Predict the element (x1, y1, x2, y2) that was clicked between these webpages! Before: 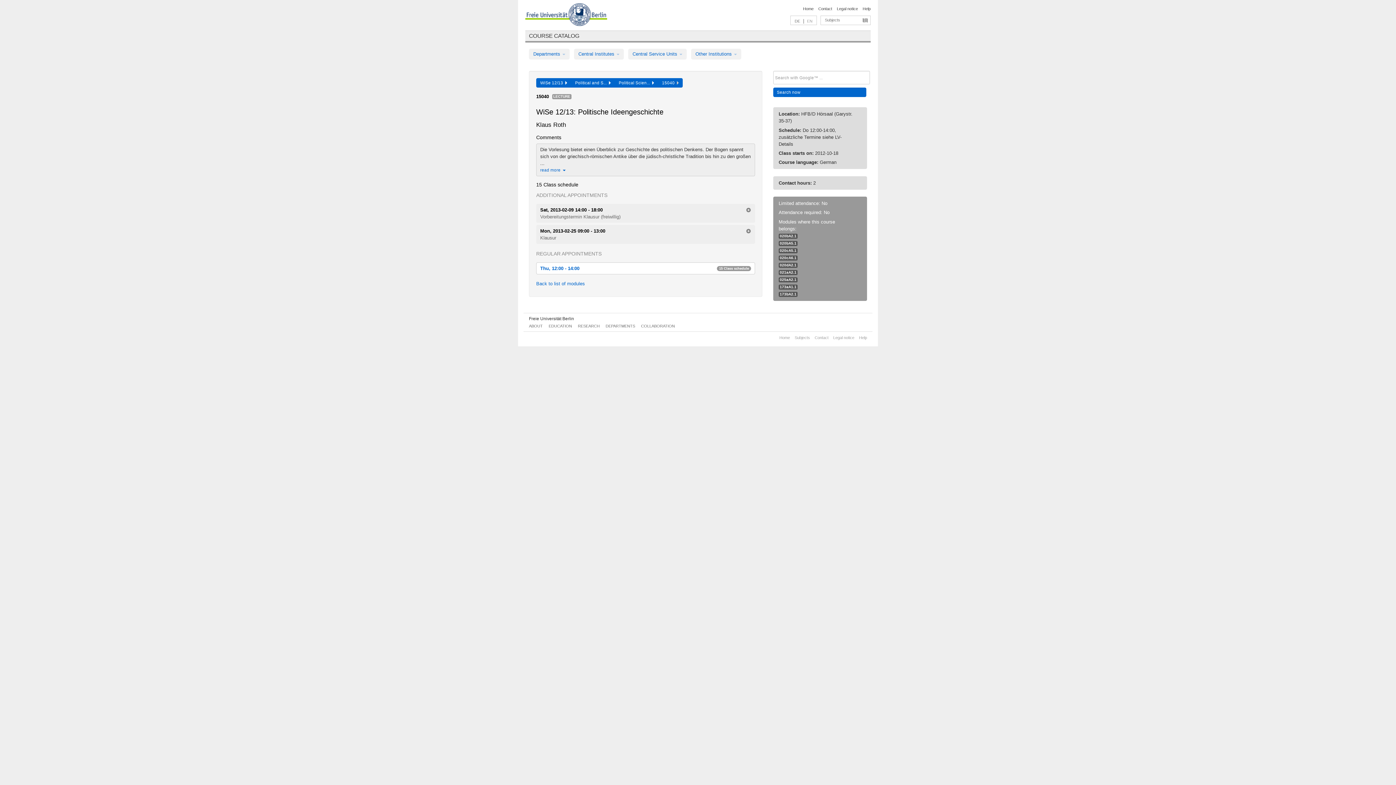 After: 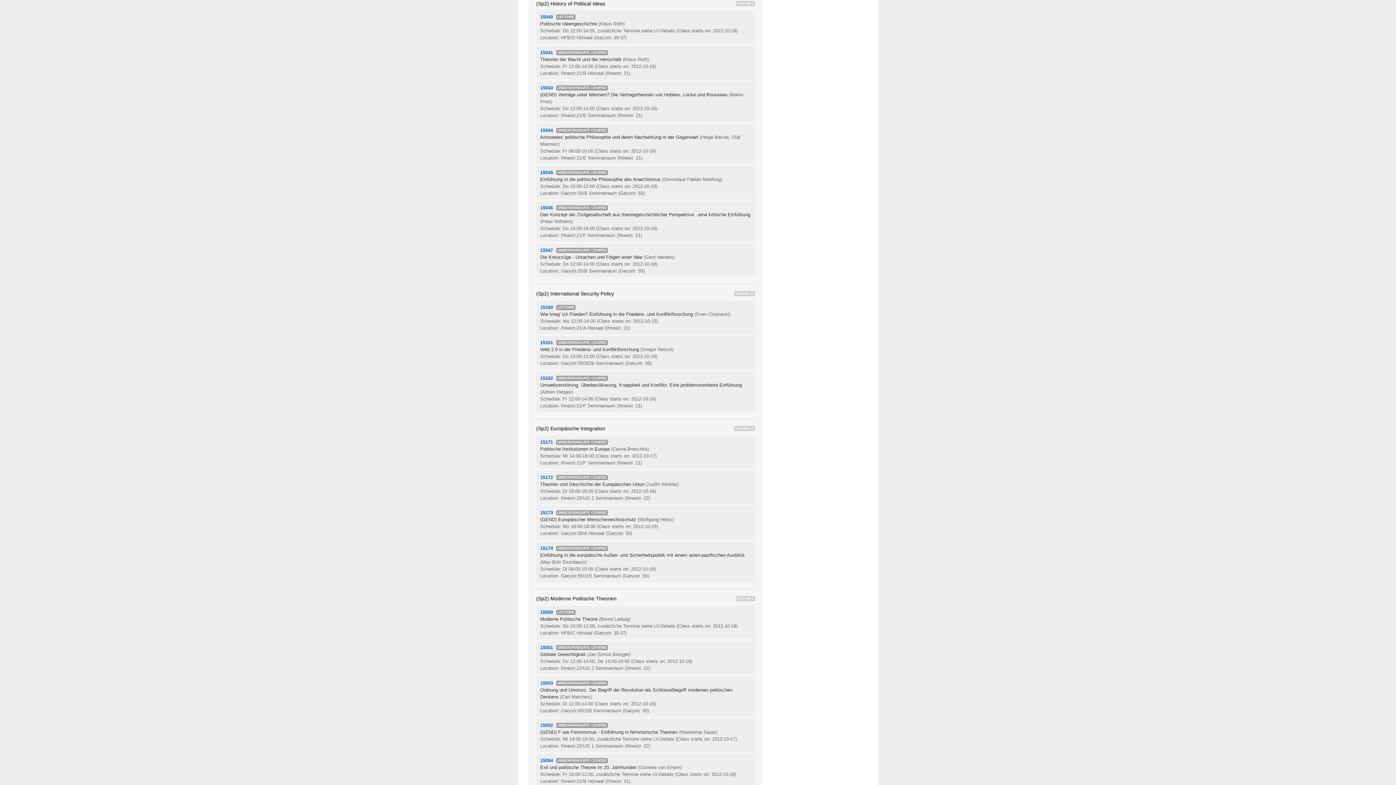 Action: label: 020cA6.1 bbox: (780, 255, 796, 259)